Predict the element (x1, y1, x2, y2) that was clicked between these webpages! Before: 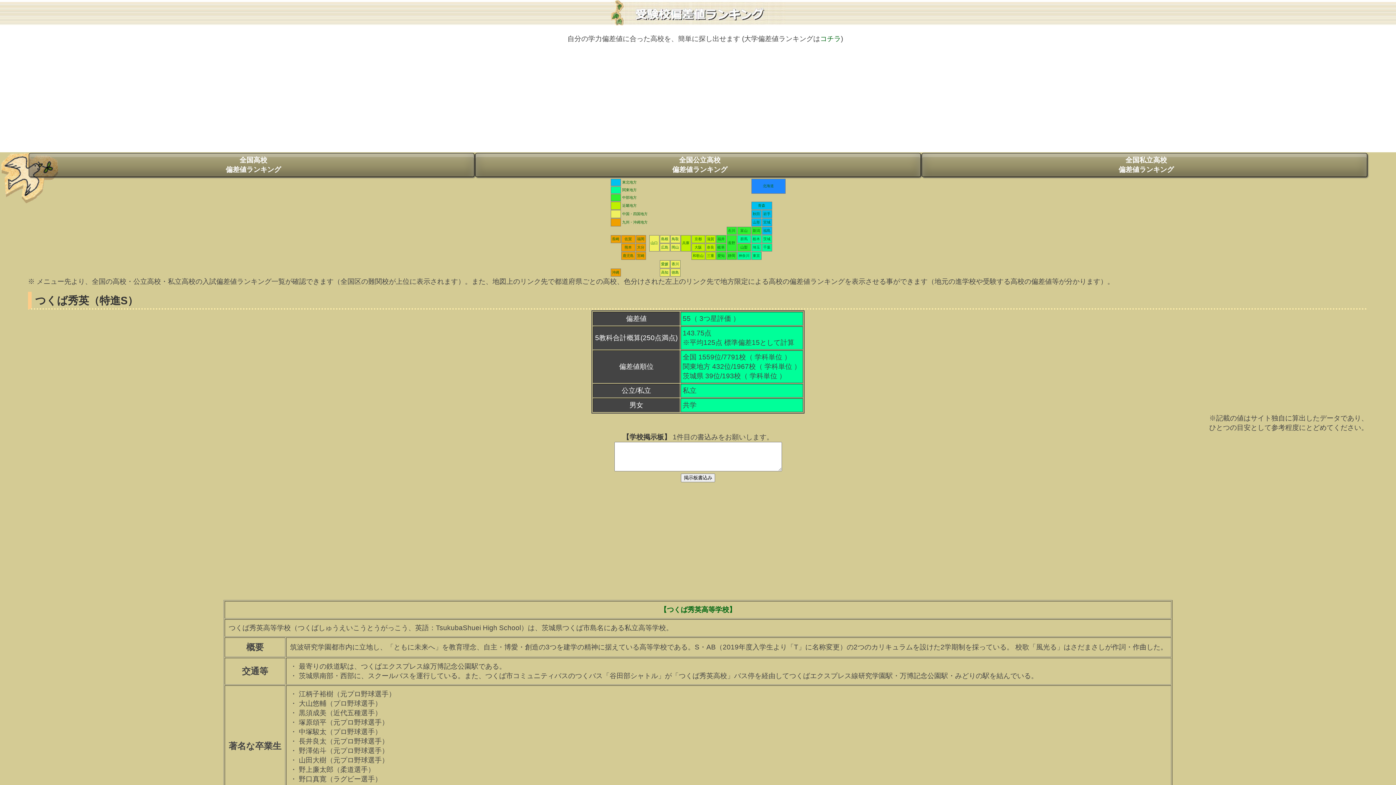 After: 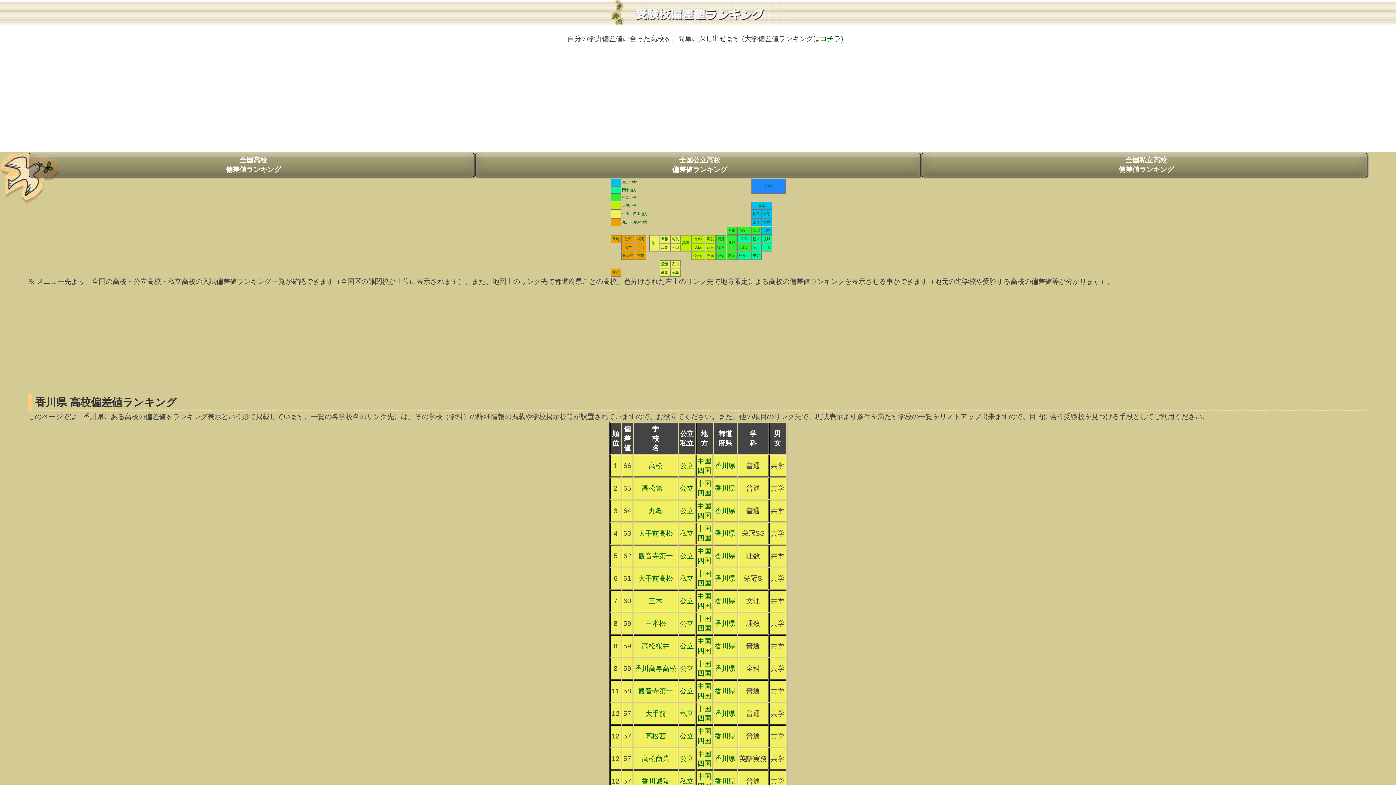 Action: label: 香川 bbox: (671, 262, 679, 266)